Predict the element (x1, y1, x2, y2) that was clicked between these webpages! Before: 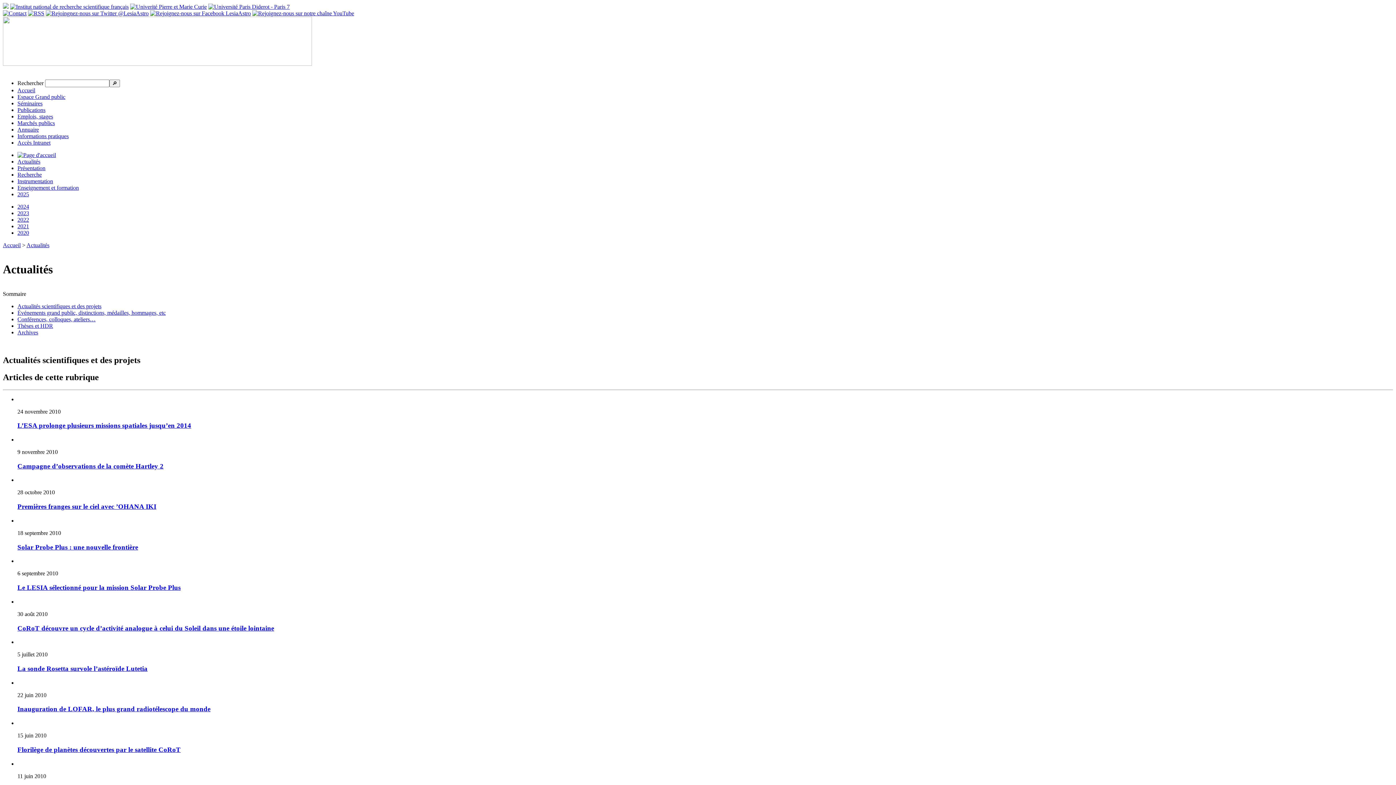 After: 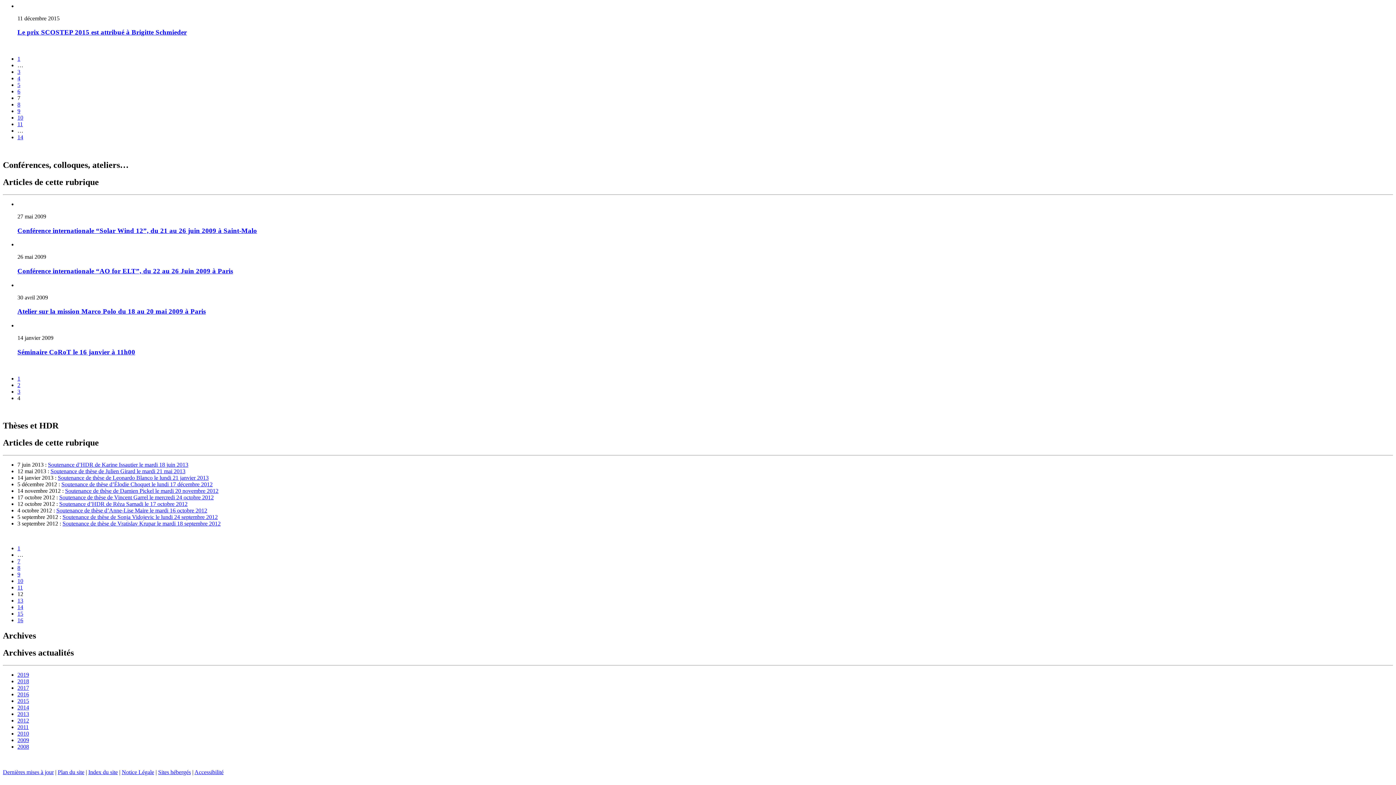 Action: label: Archives bbox: (17, 329, 38, 335)